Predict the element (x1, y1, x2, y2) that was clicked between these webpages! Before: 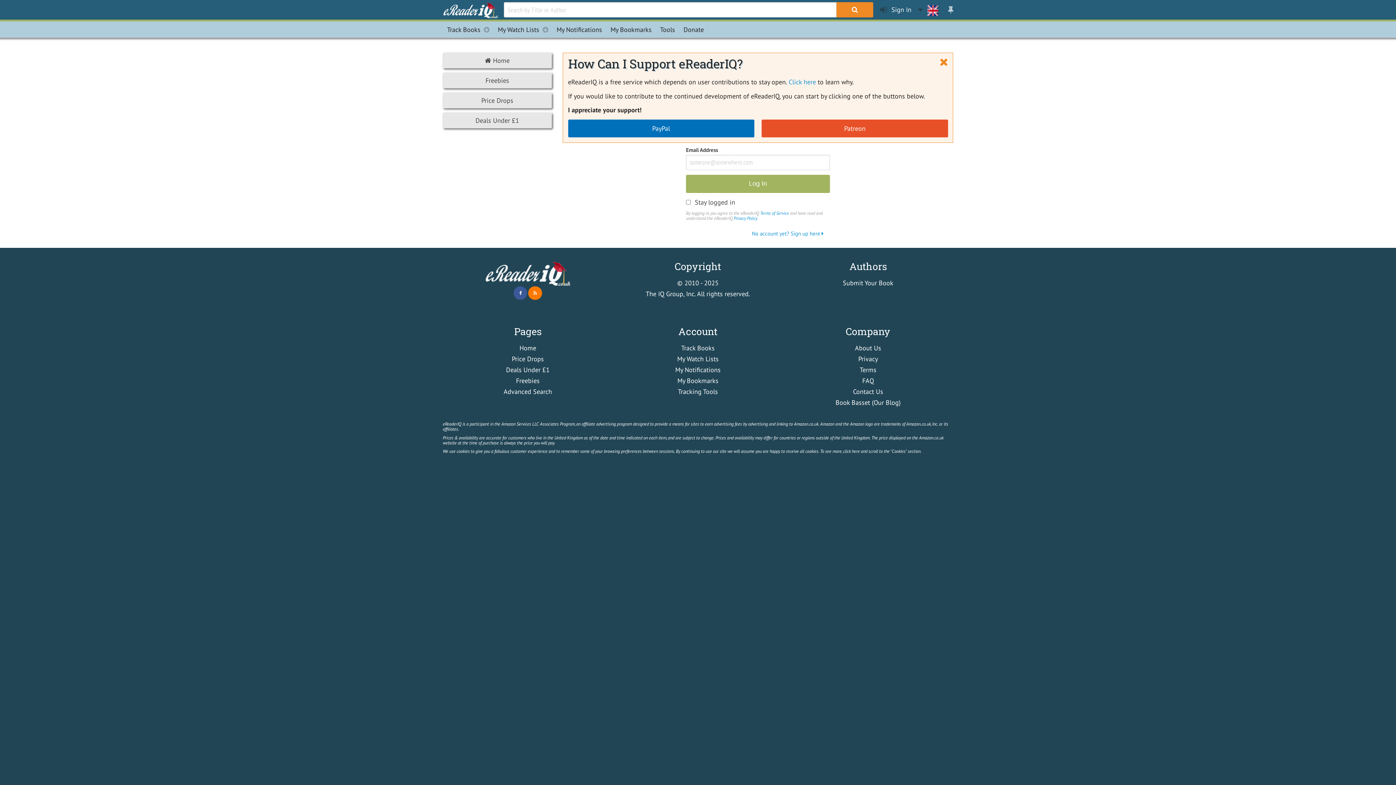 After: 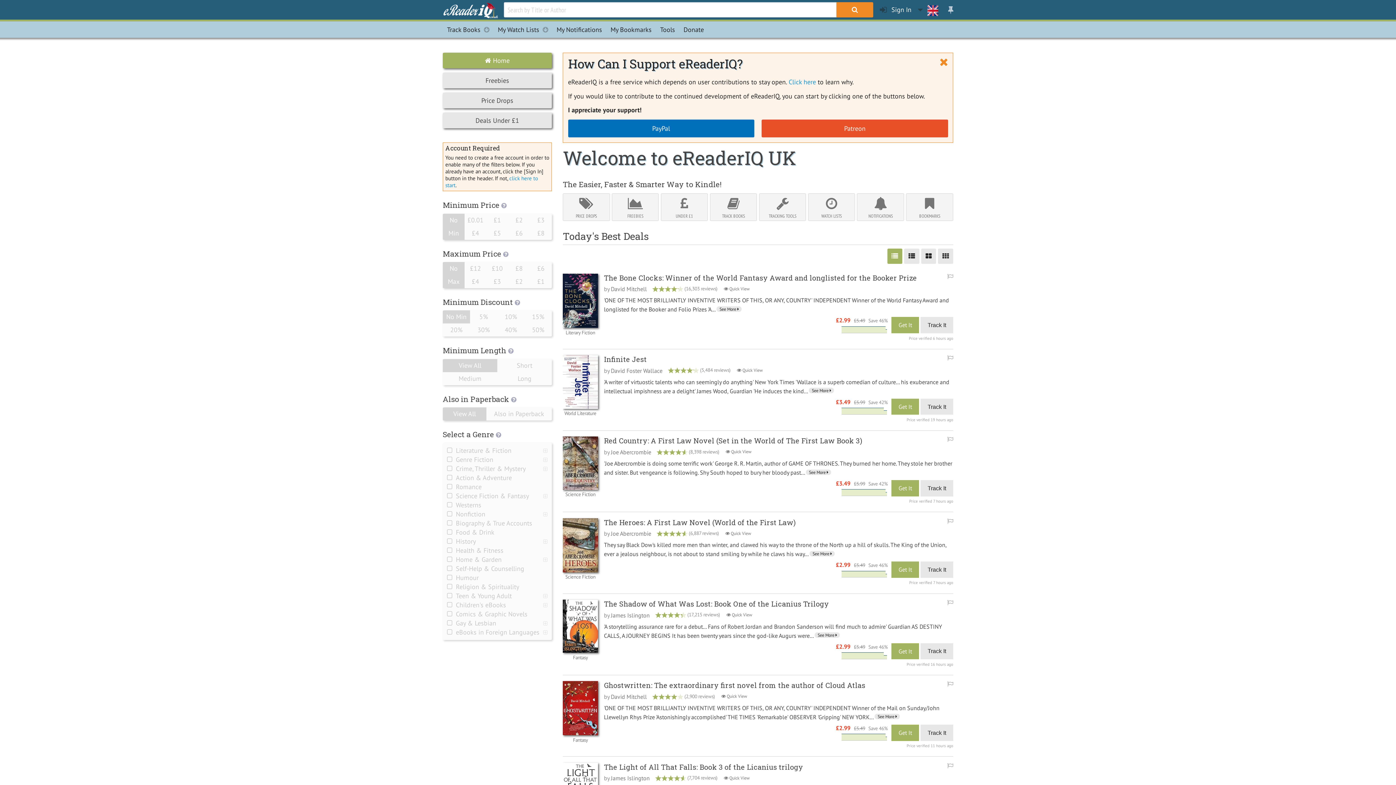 Action: bbox: (519, 344, 536, 352) label: Home